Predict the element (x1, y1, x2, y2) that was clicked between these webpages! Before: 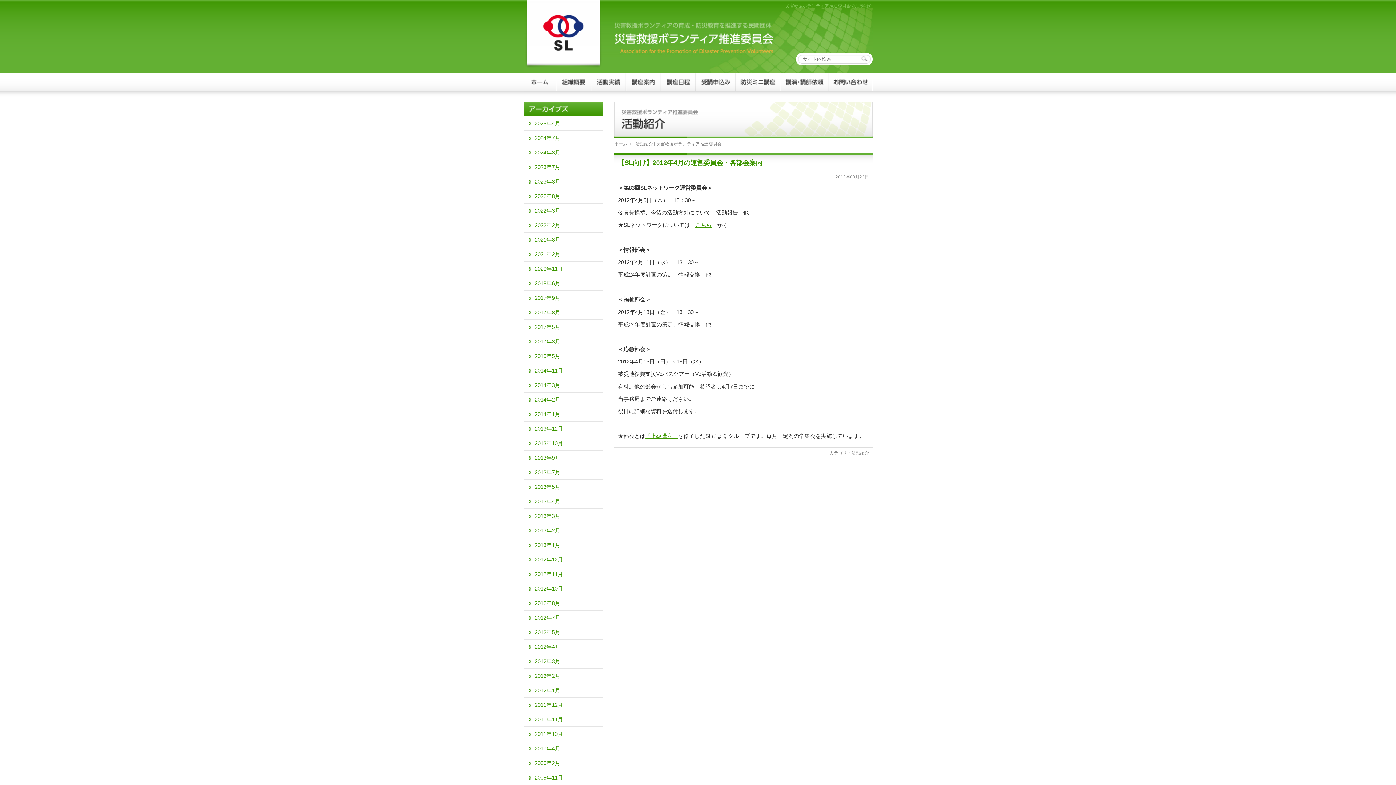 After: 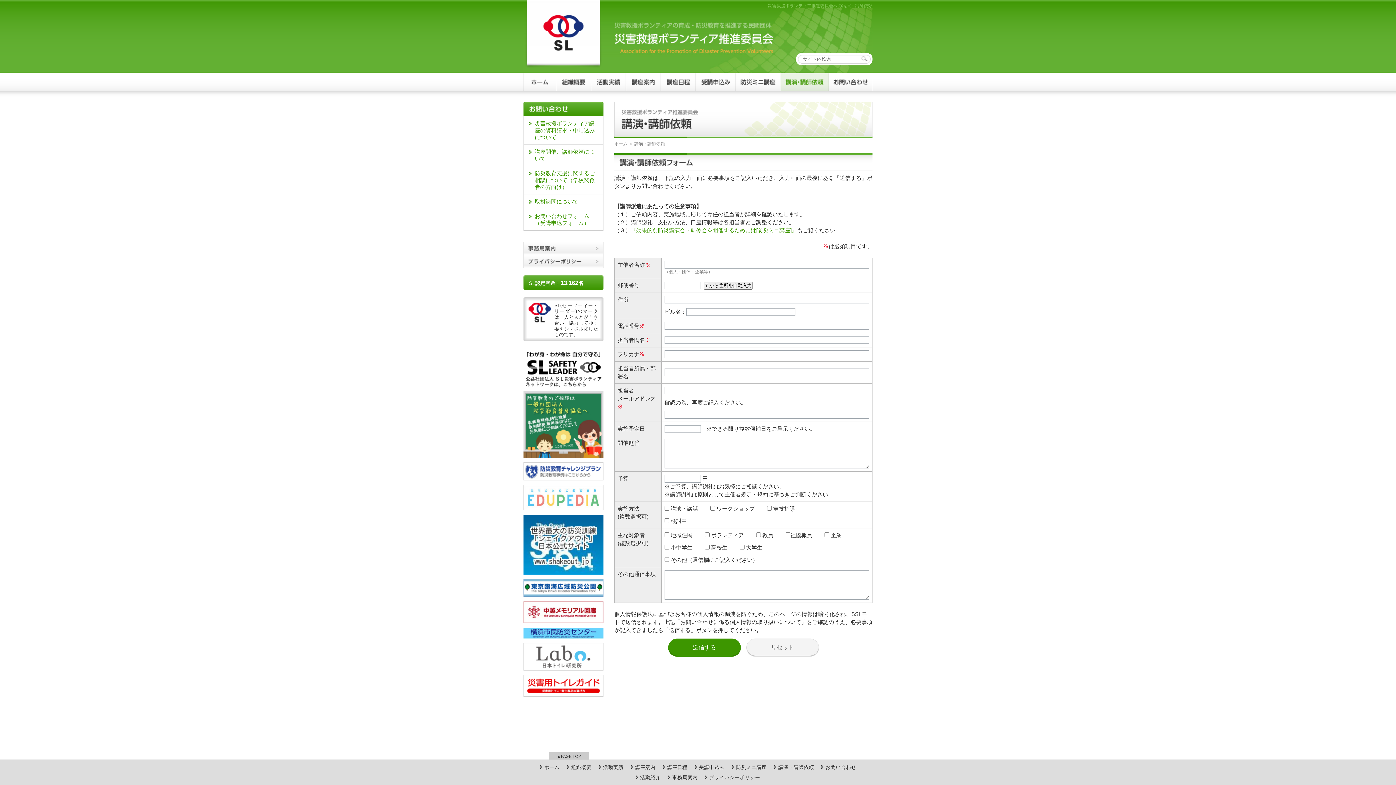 Action: bbox: (780, 85, 829, 91)